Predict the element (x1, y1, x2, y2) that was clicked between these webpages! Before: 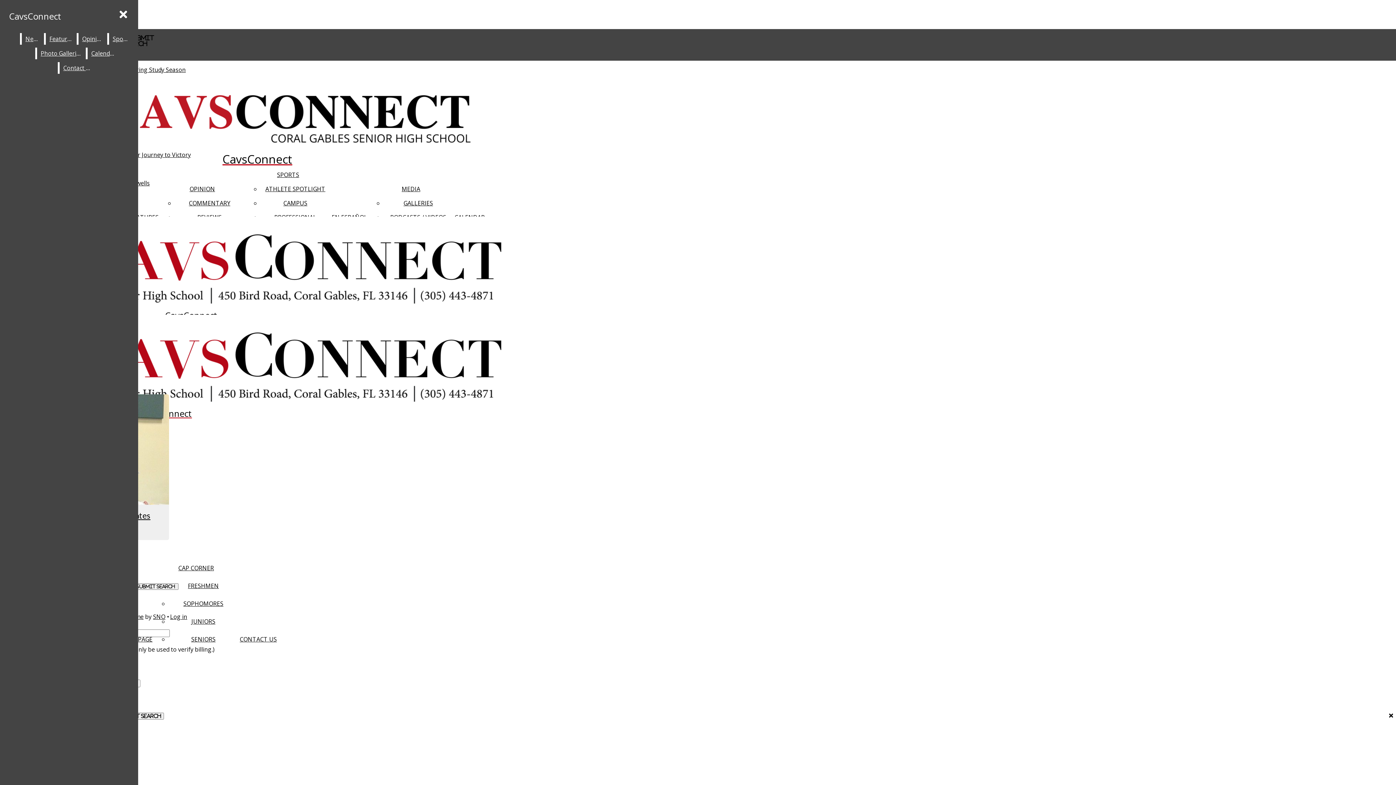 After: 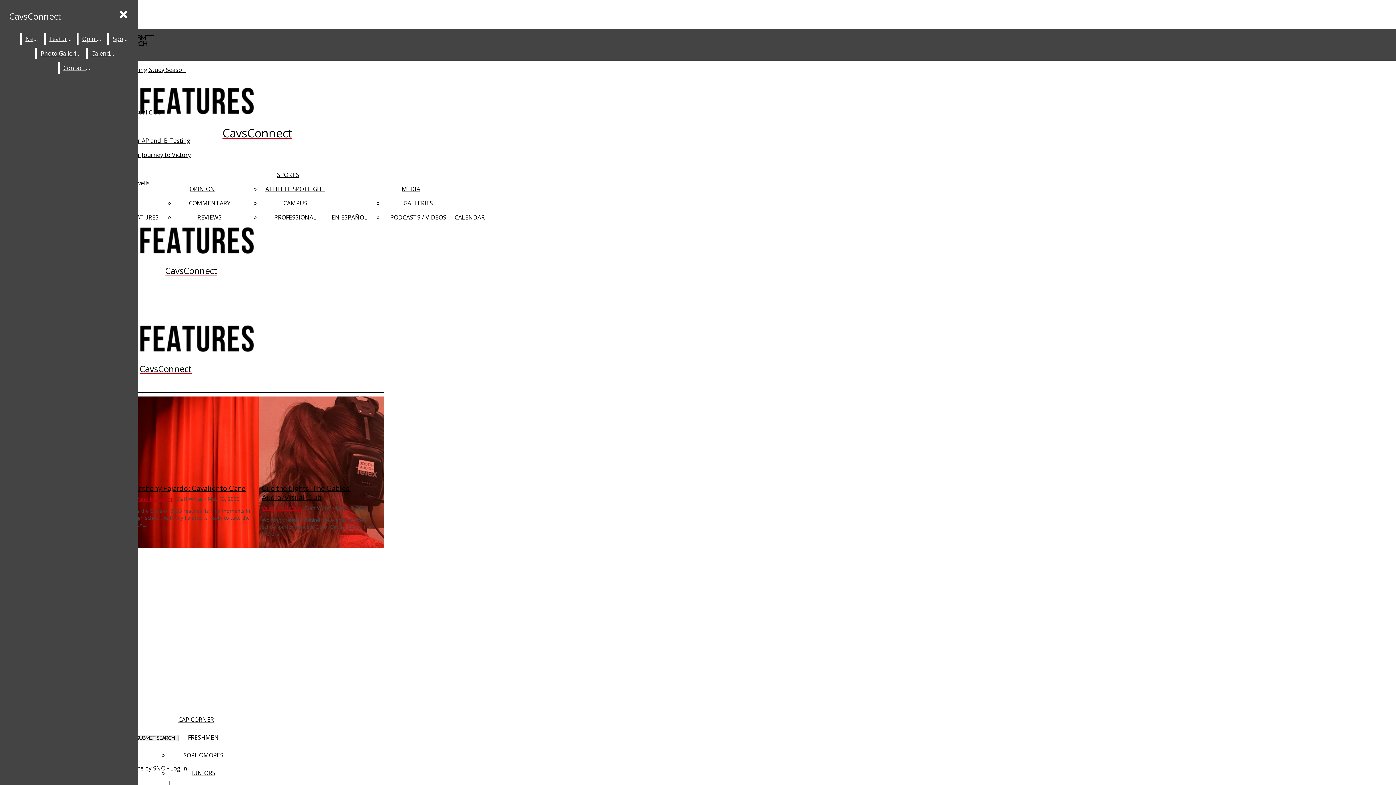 Action: bbox: (45, 33, 75, 44) label: Features